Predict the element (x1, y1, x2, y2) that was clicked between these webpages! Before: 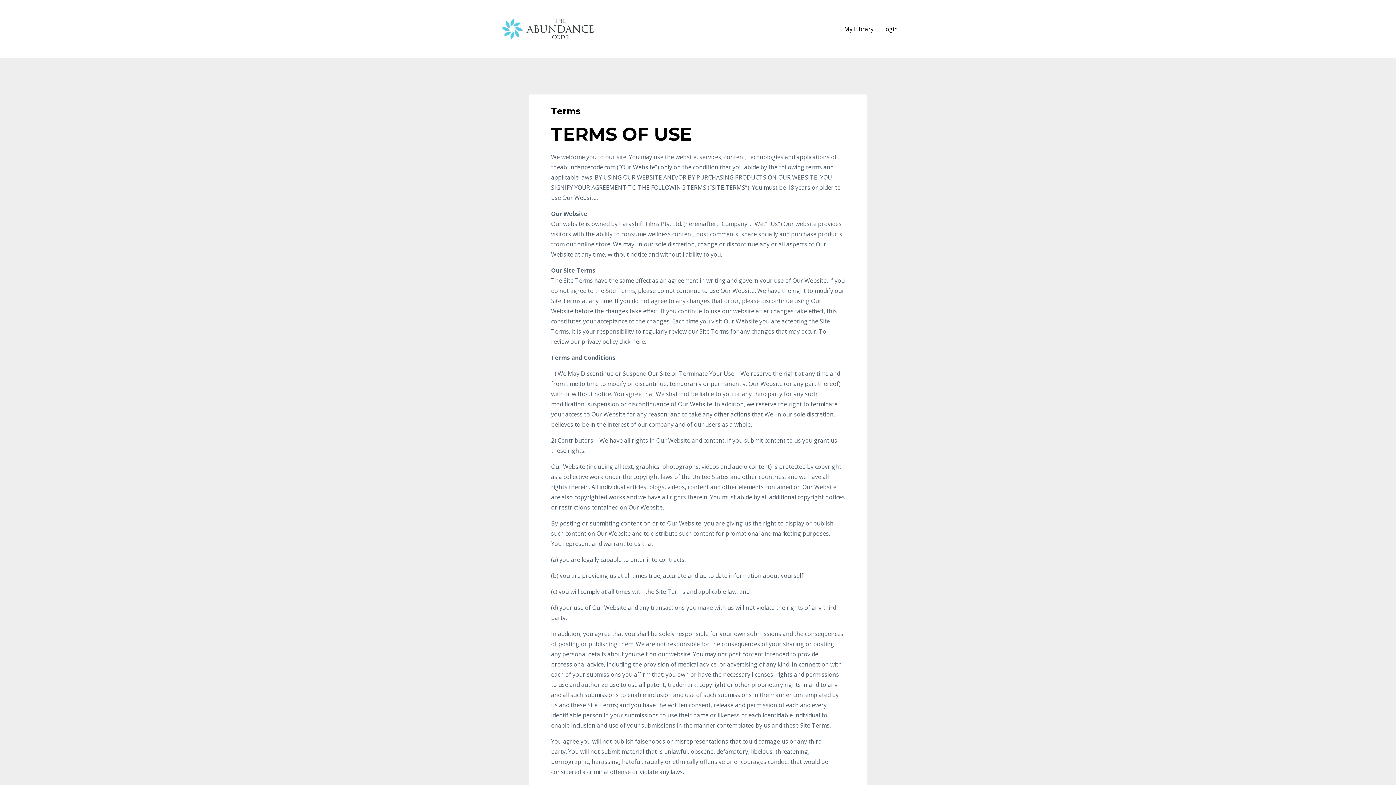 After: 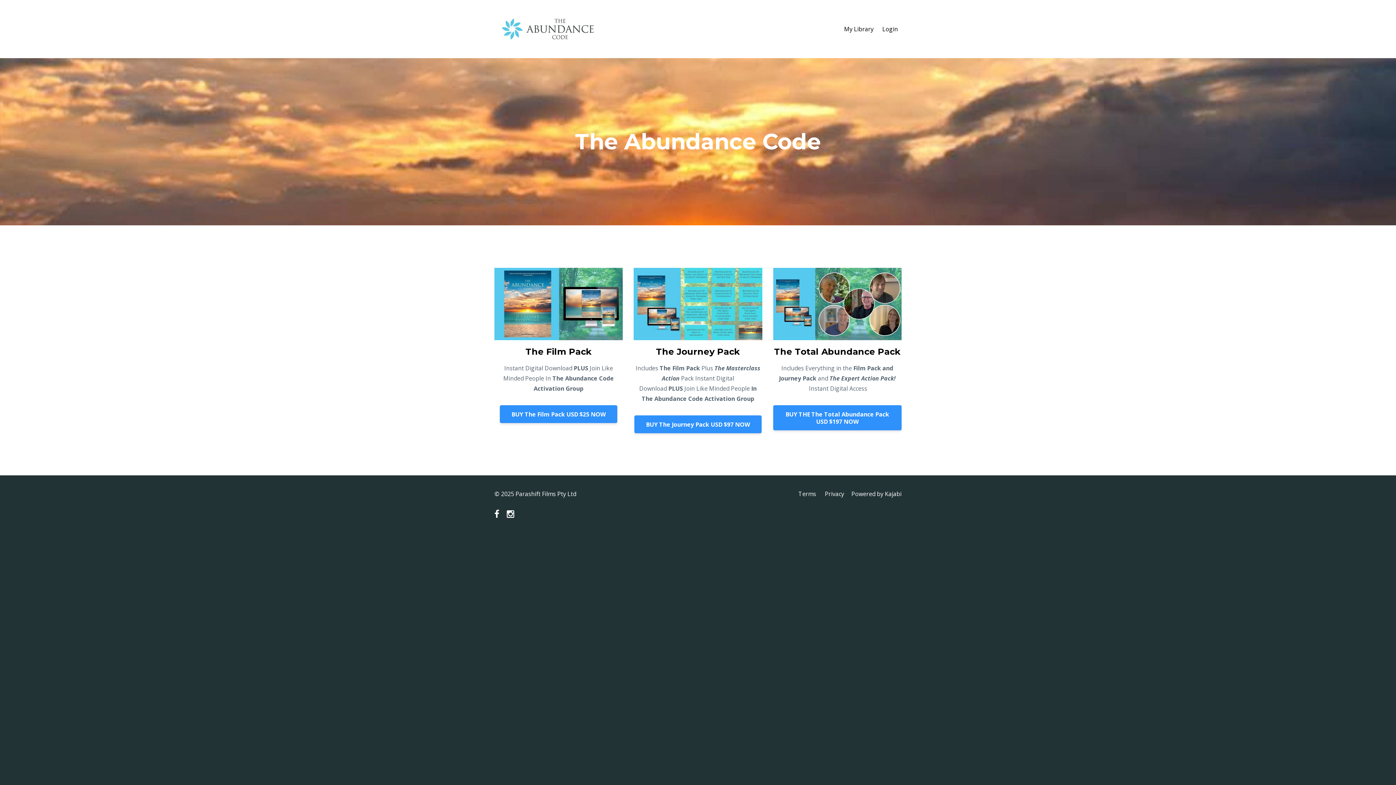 Action: bbox: (494, 10, 603, 47)